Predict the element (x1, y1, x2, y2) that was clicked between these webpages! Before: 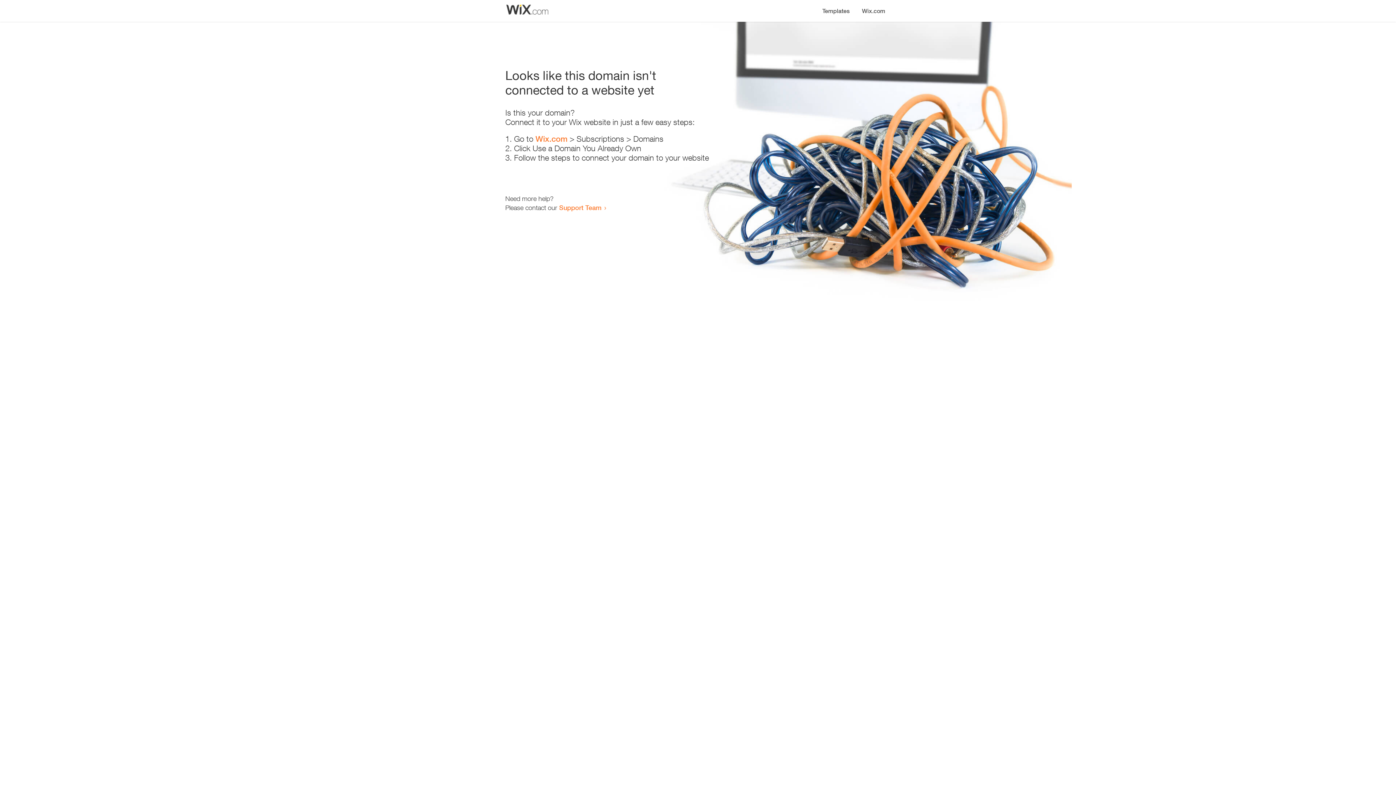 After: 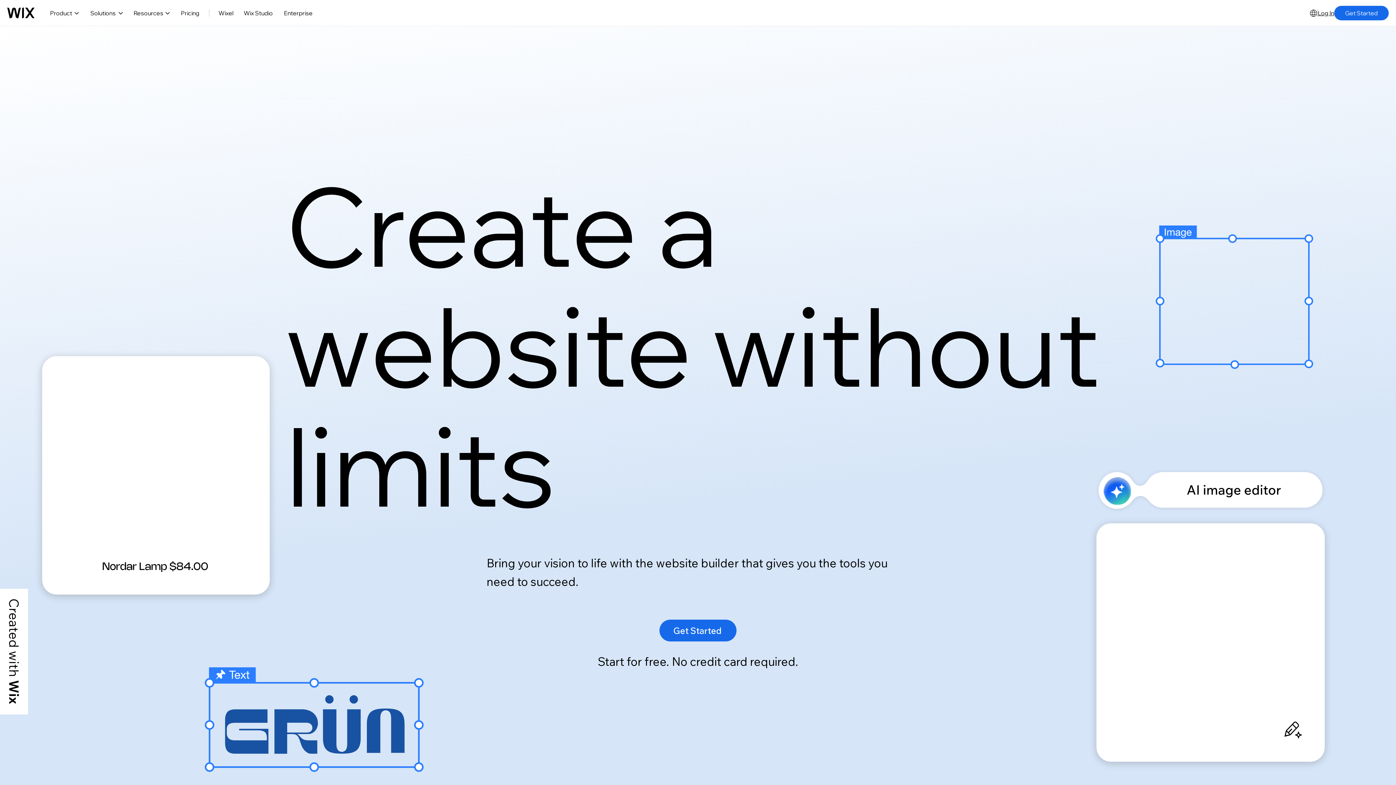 Action: label: Wix.com bbox: (535, 134, 567, 143)